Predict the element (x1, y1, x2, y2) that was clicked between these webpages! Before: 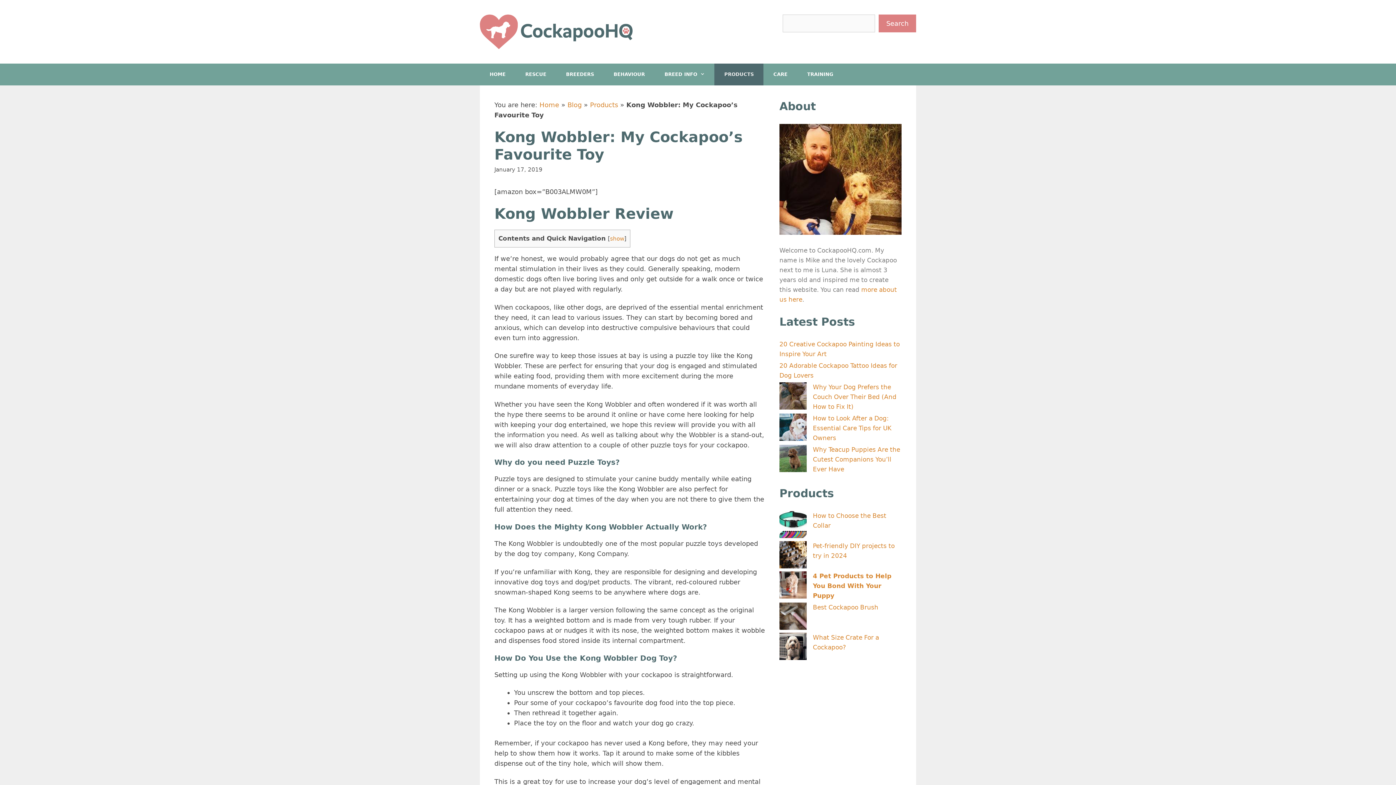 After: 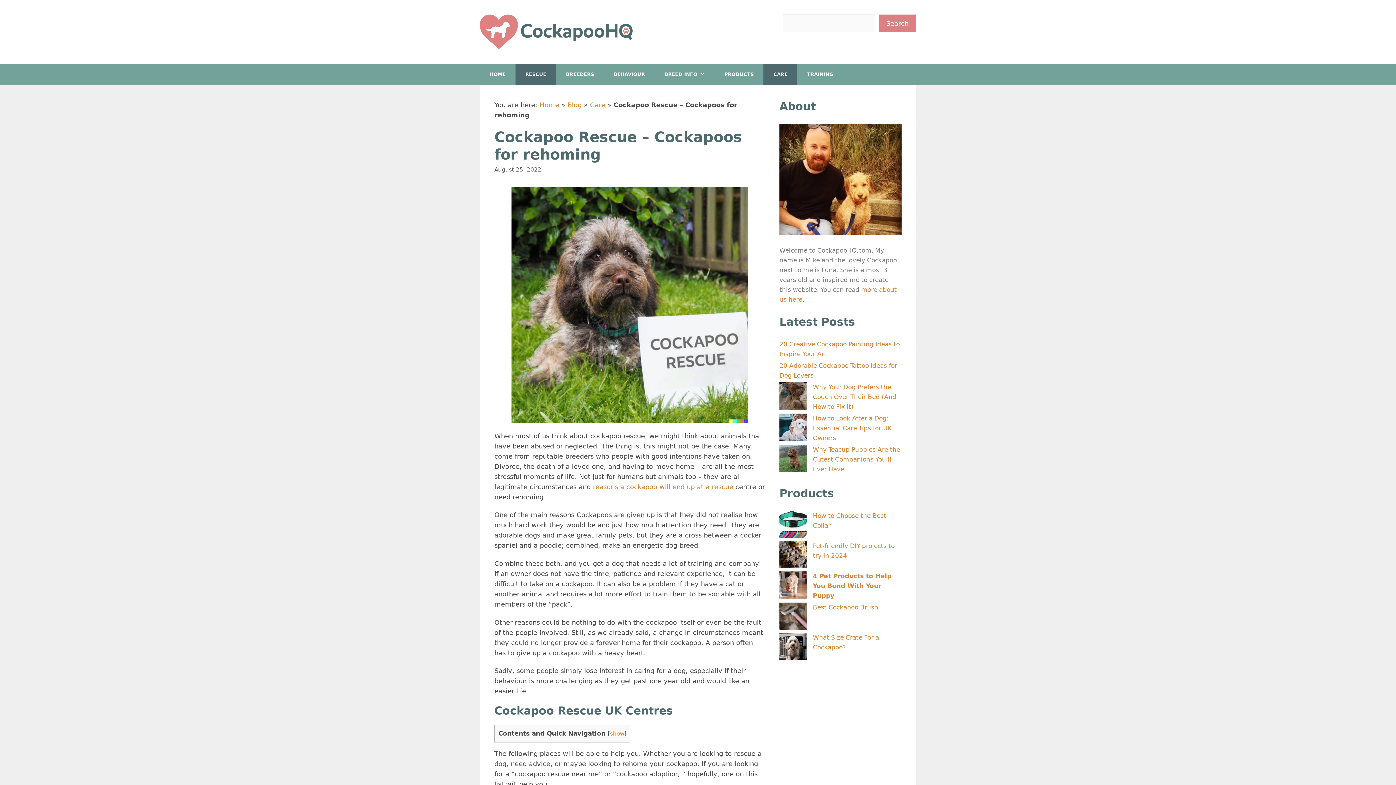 Action: label: RESCUE bbox: (515, 63, 556, 85)